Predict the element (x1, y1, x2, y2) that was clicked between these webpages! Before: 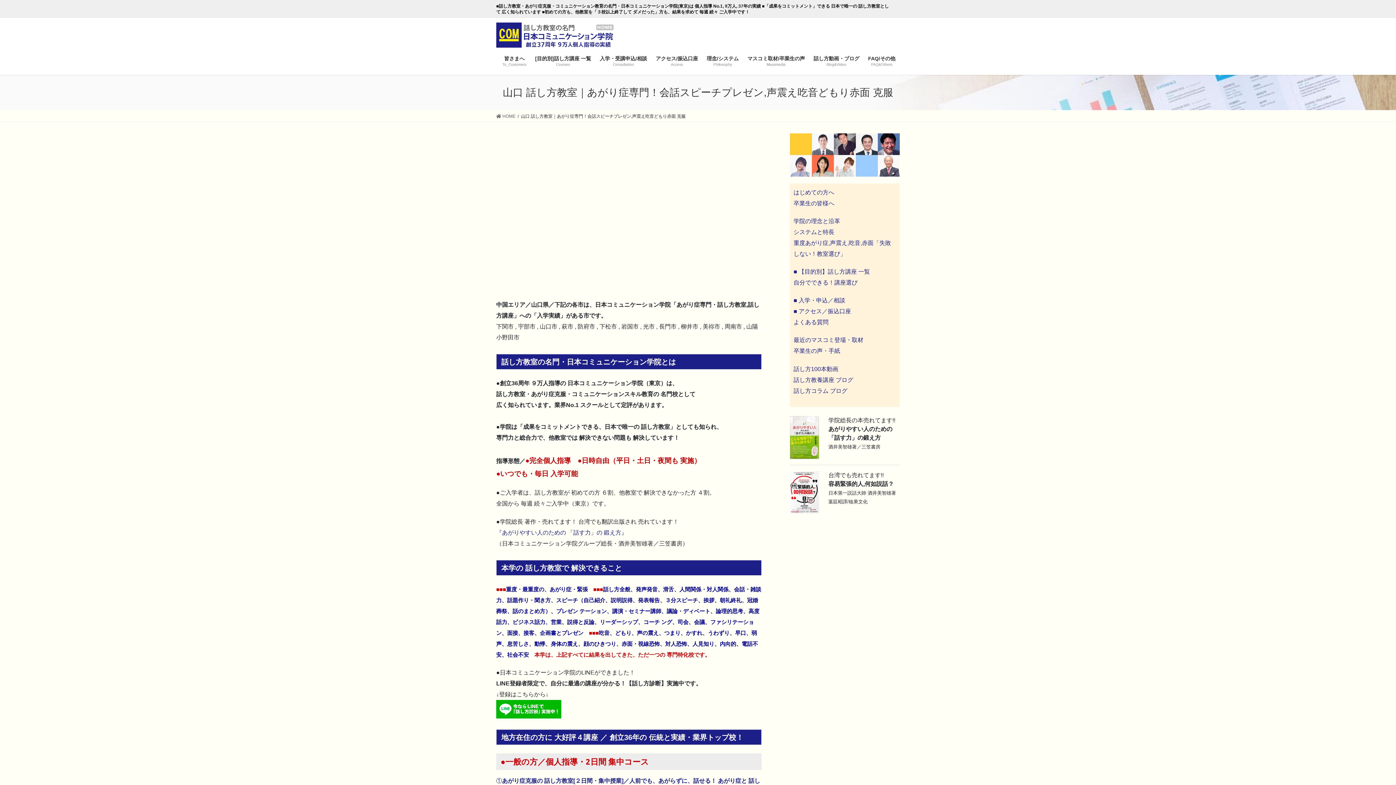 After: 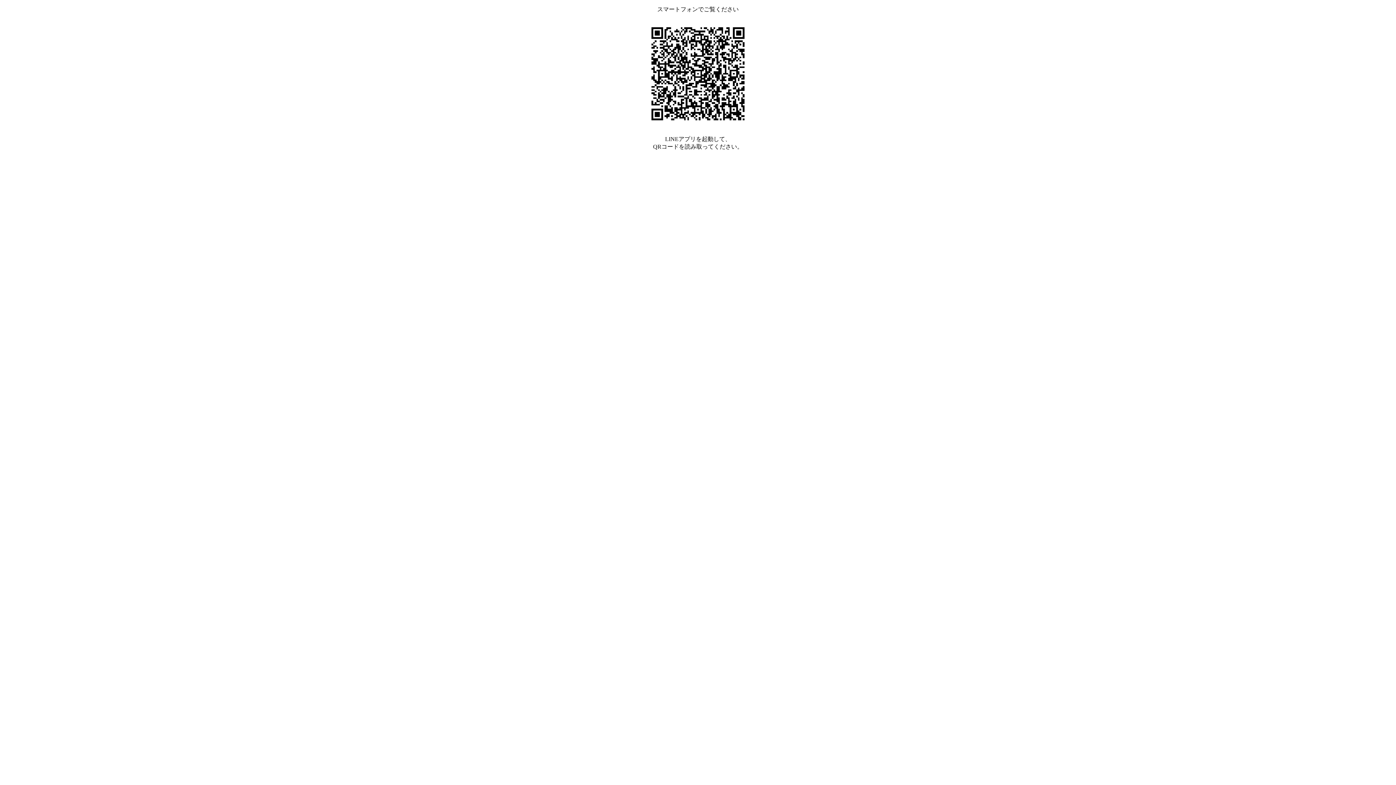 Action: bbox: (496, 706, 561, 712)